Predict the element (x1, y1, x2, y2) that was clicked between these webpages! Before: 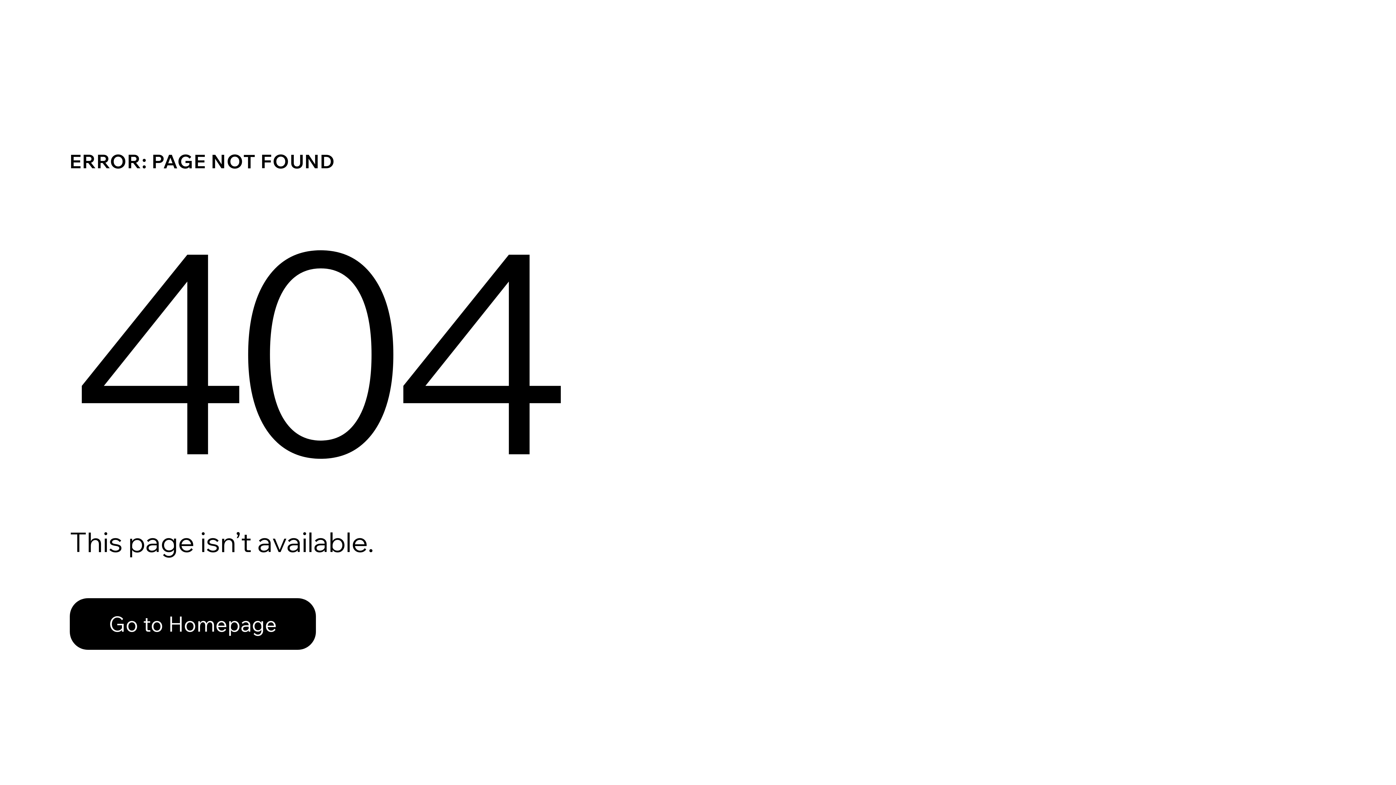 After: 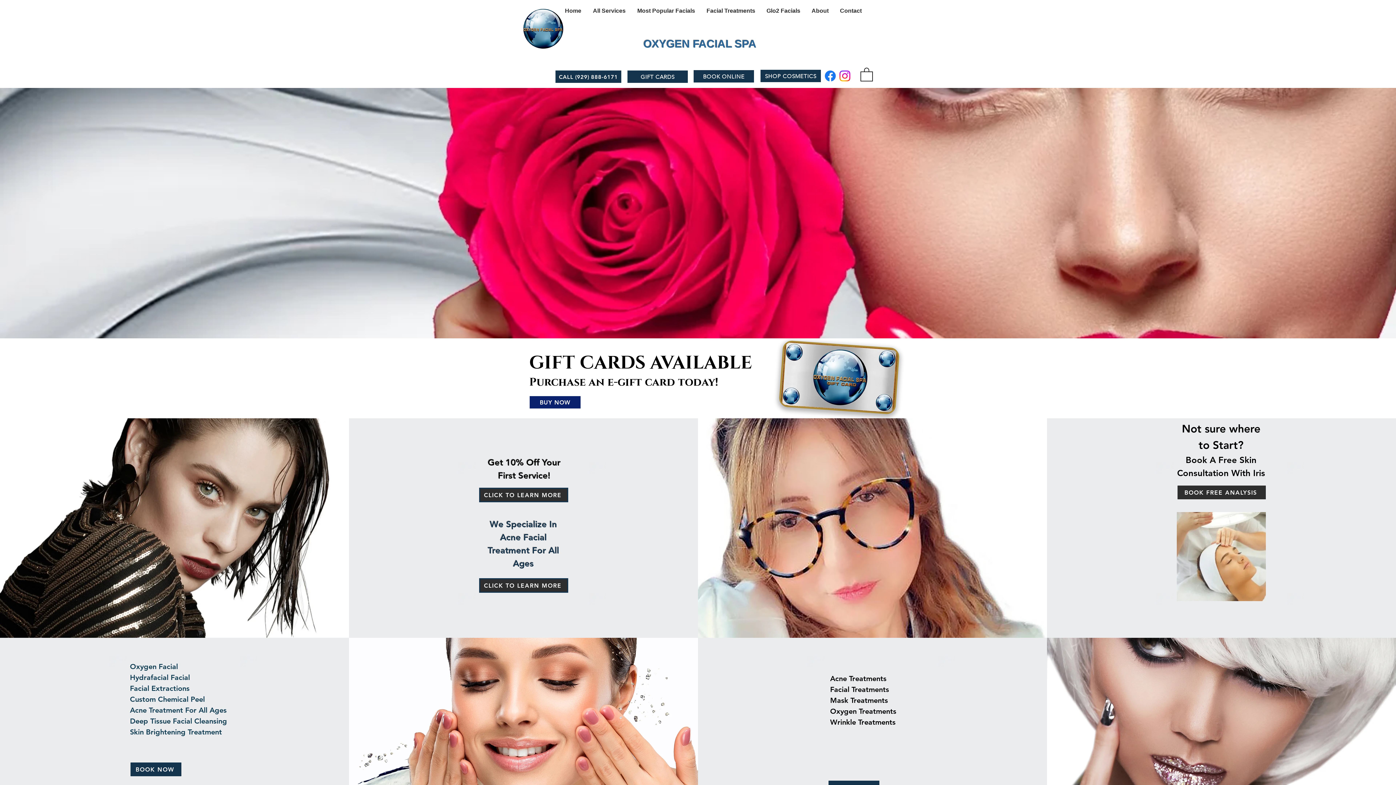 Action: label: Go to Homepage bbox: (69, 598, 316, 650)